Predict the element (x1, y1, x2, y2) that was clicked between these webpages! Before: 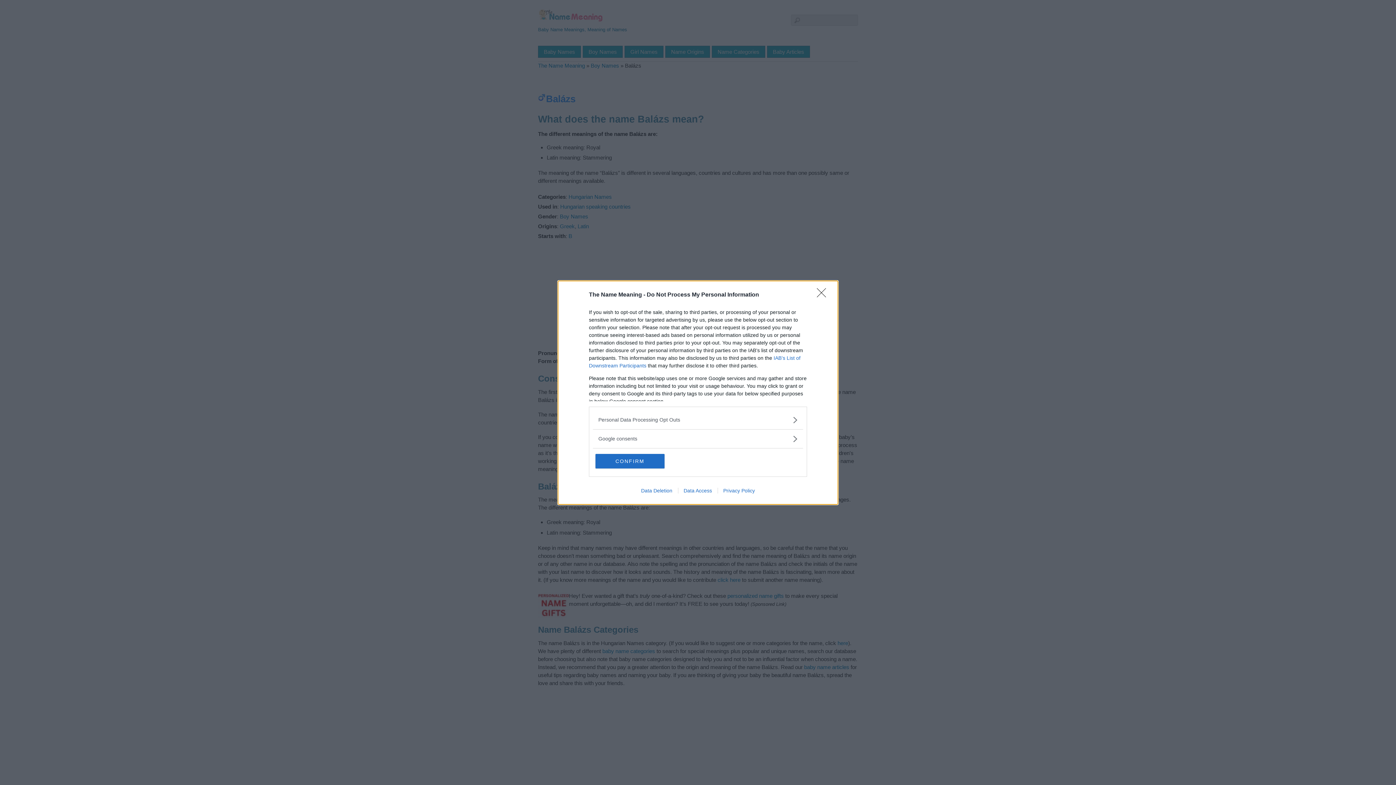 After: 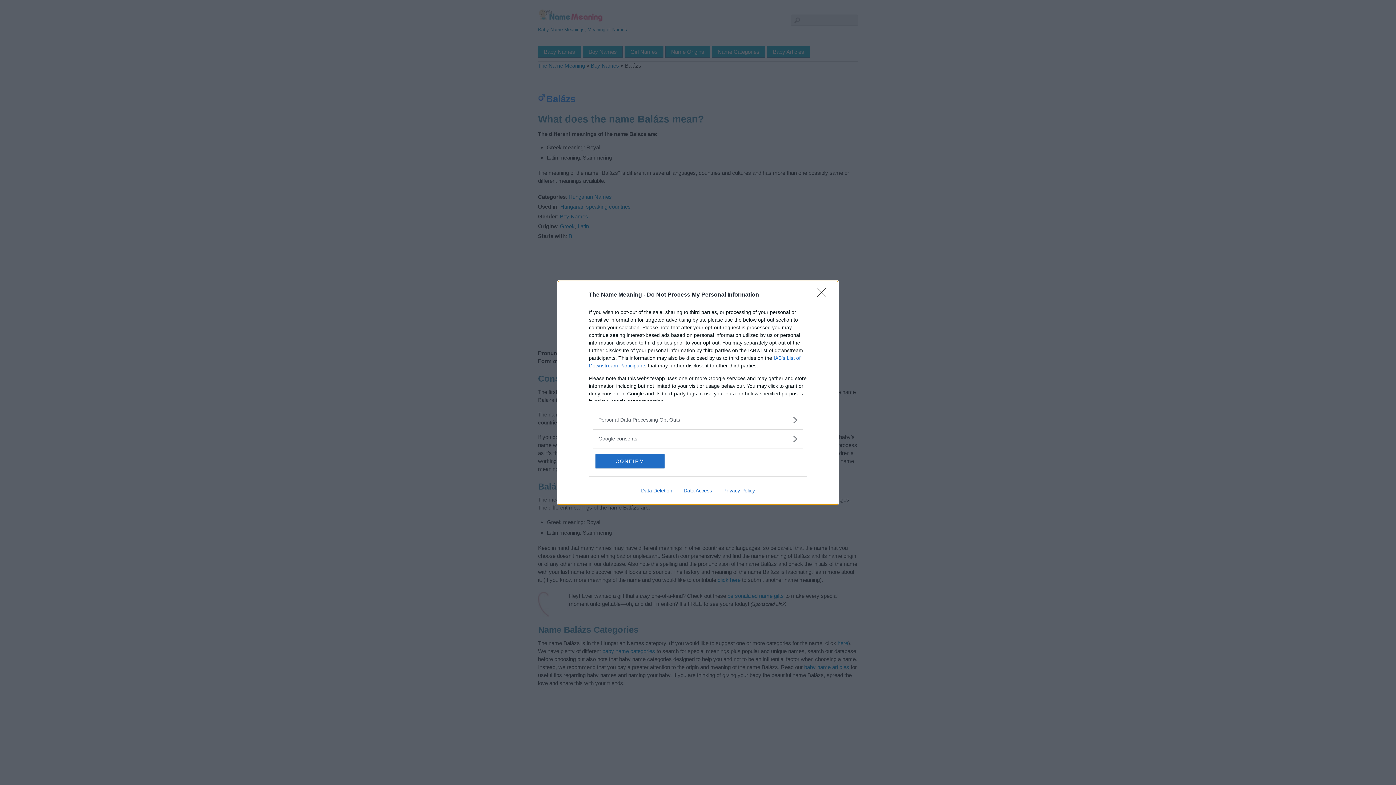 Action: bbox: (678, 487, 717, 493) label: Data Access